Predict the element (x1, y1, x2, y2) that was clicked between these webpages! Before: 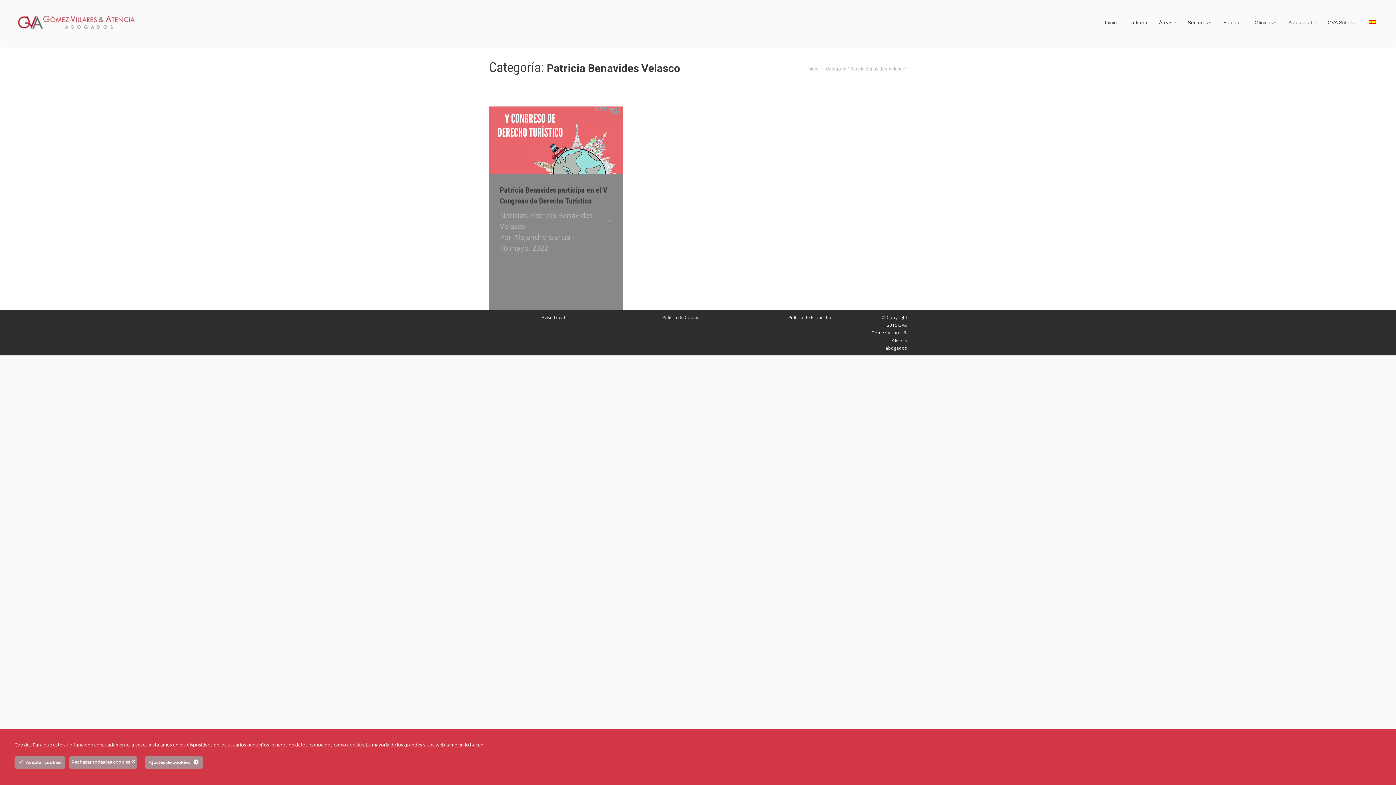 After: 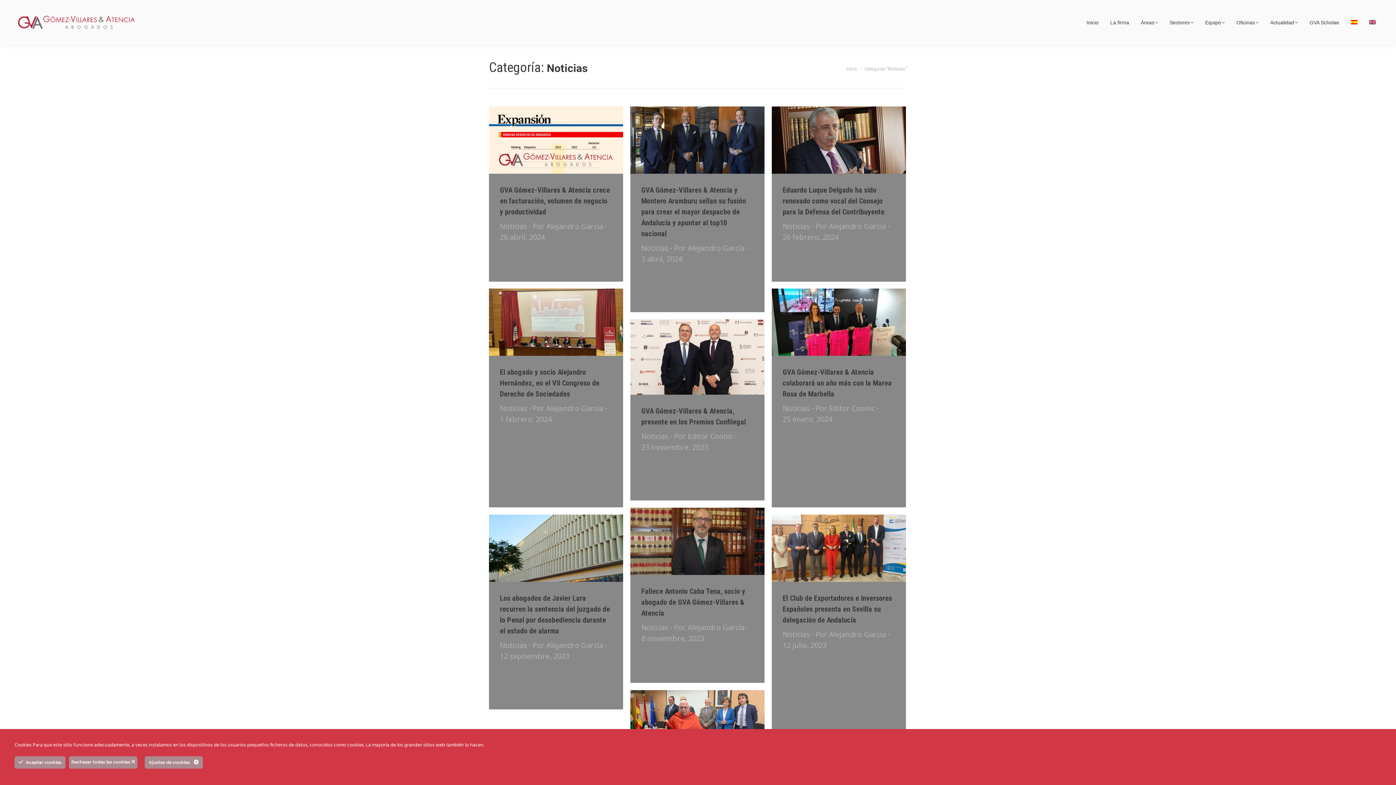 Action: label: Noticias bbox: (500, 210, 527, 220)